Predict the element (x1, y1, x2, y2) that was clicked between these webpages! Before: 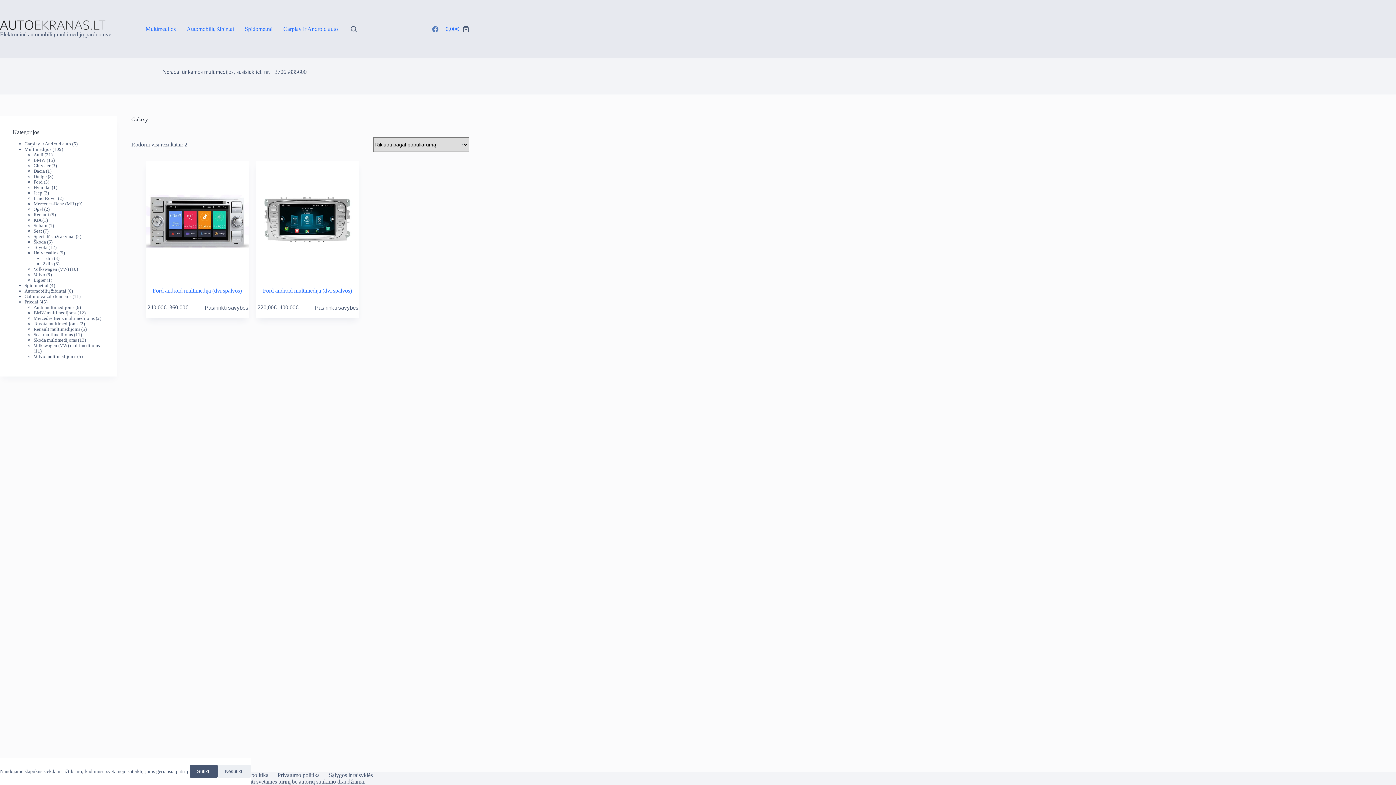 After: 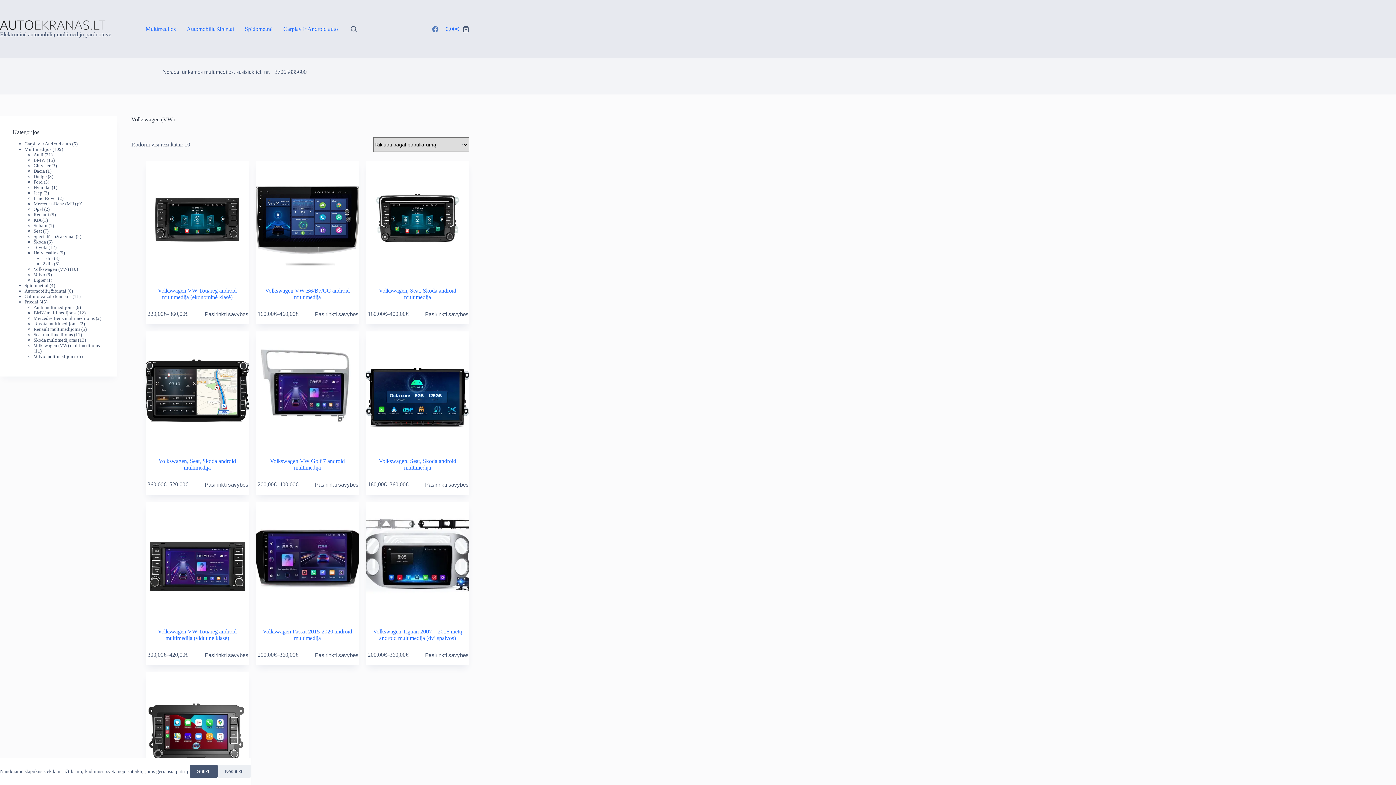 Action: bbox: (33, 266, 68, 271) label: Volkswagen (VW)